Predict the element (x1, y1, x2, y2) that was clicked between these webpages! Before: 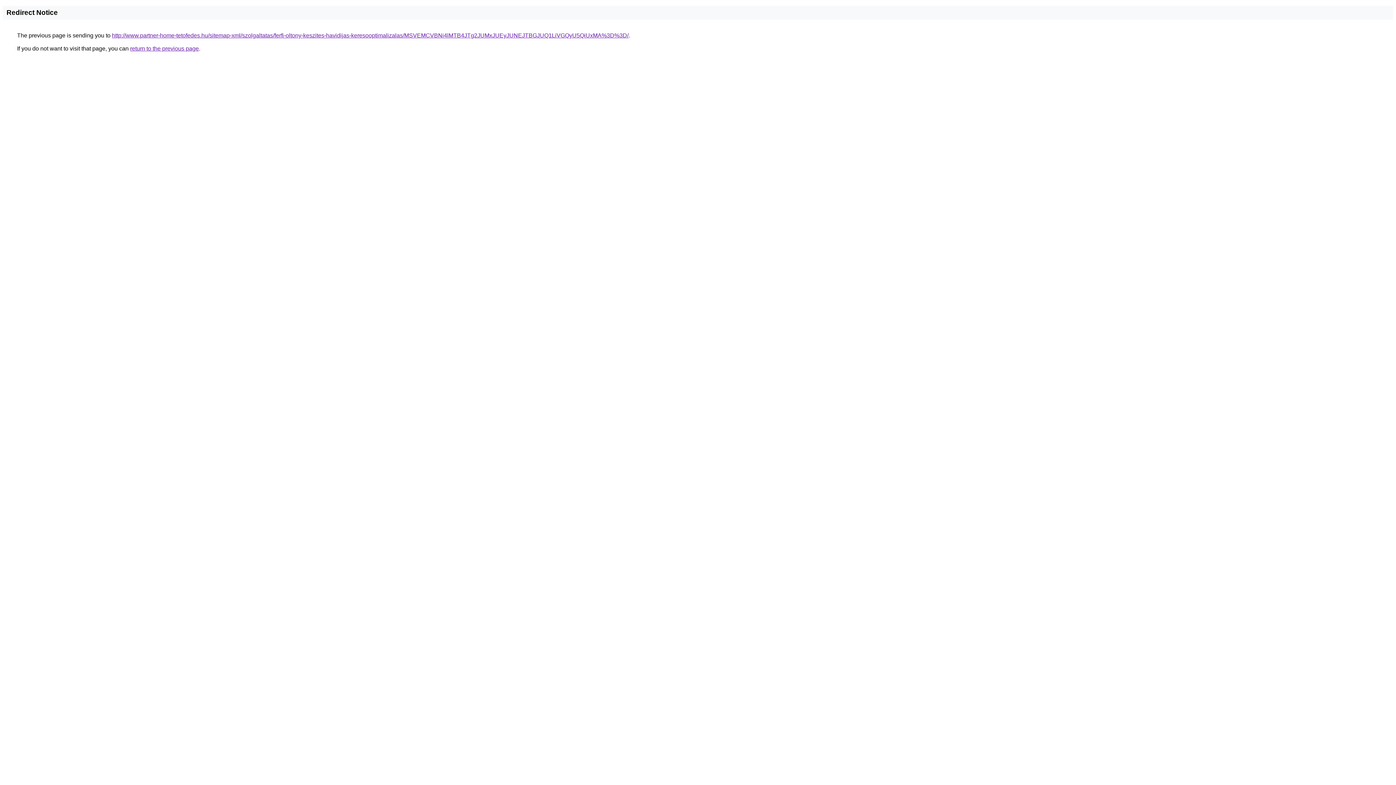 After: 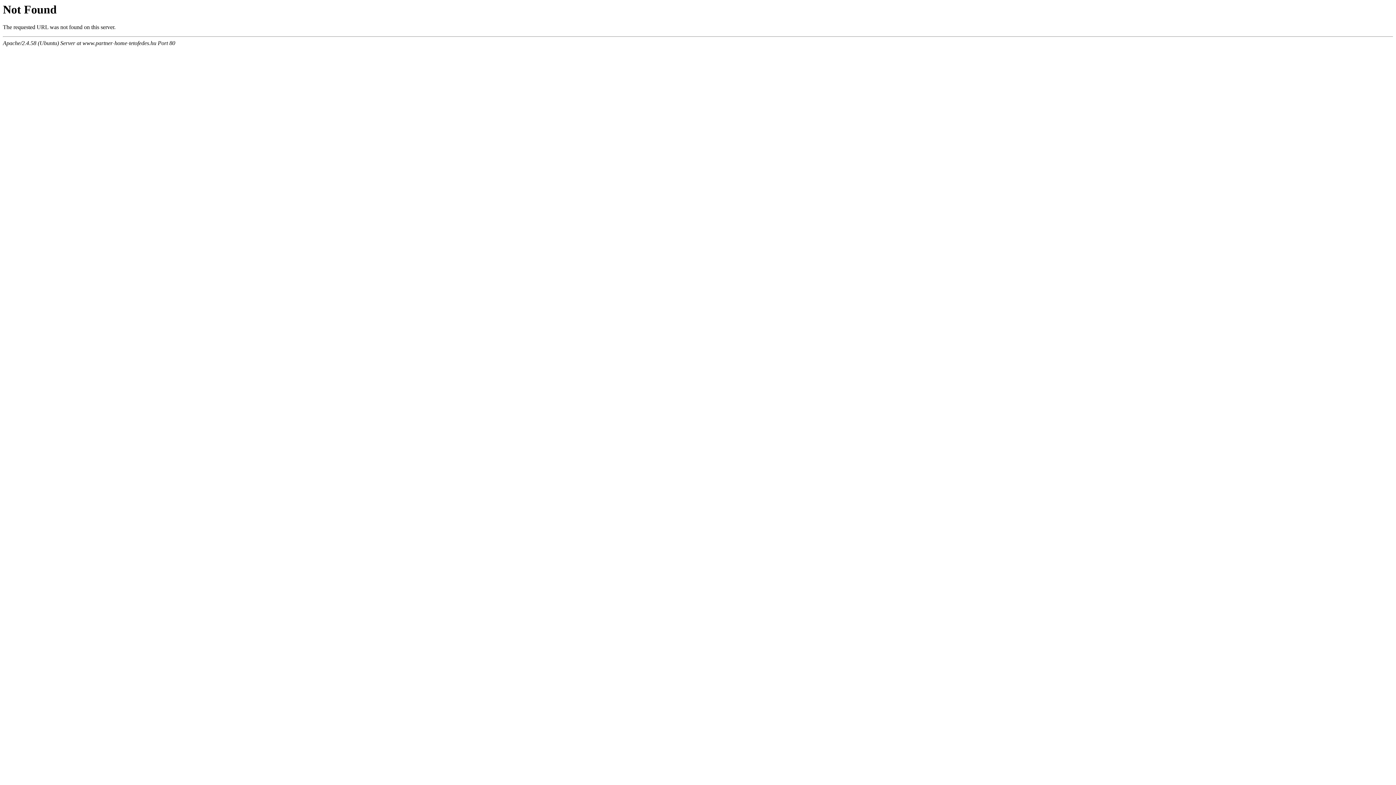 Action: bbox: (112, 32, 628, 38) label: http://www.partner-home-tetofedes.hu/sitemap-xml/szolgaltatas/ferfi-oltony-keszites-havidijas-keresooptimalizalas/MSVEMCVBNi4lMTB4JTg2JUMxJUEyJUNEJTBGJUQ1LiVGQyU5QiUxMA%3D%3D/